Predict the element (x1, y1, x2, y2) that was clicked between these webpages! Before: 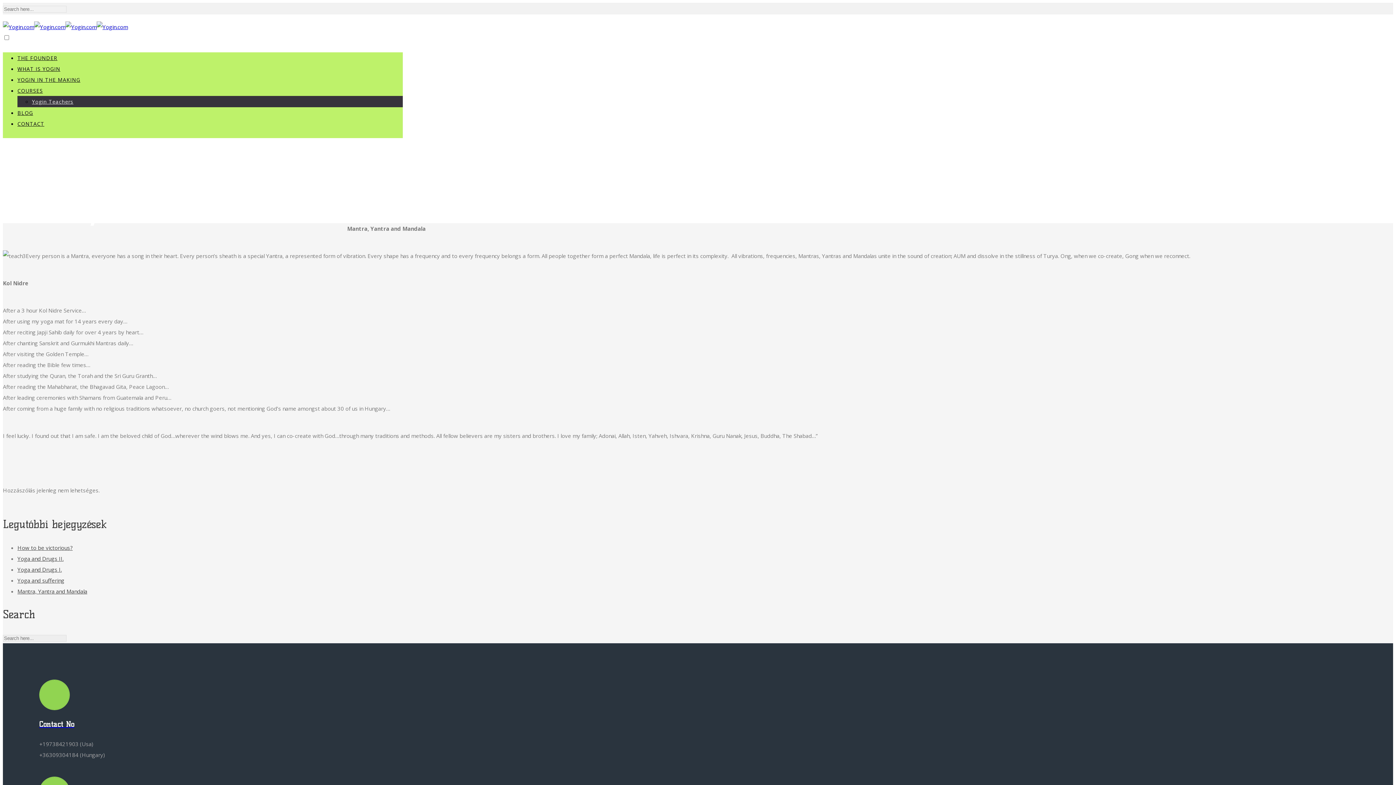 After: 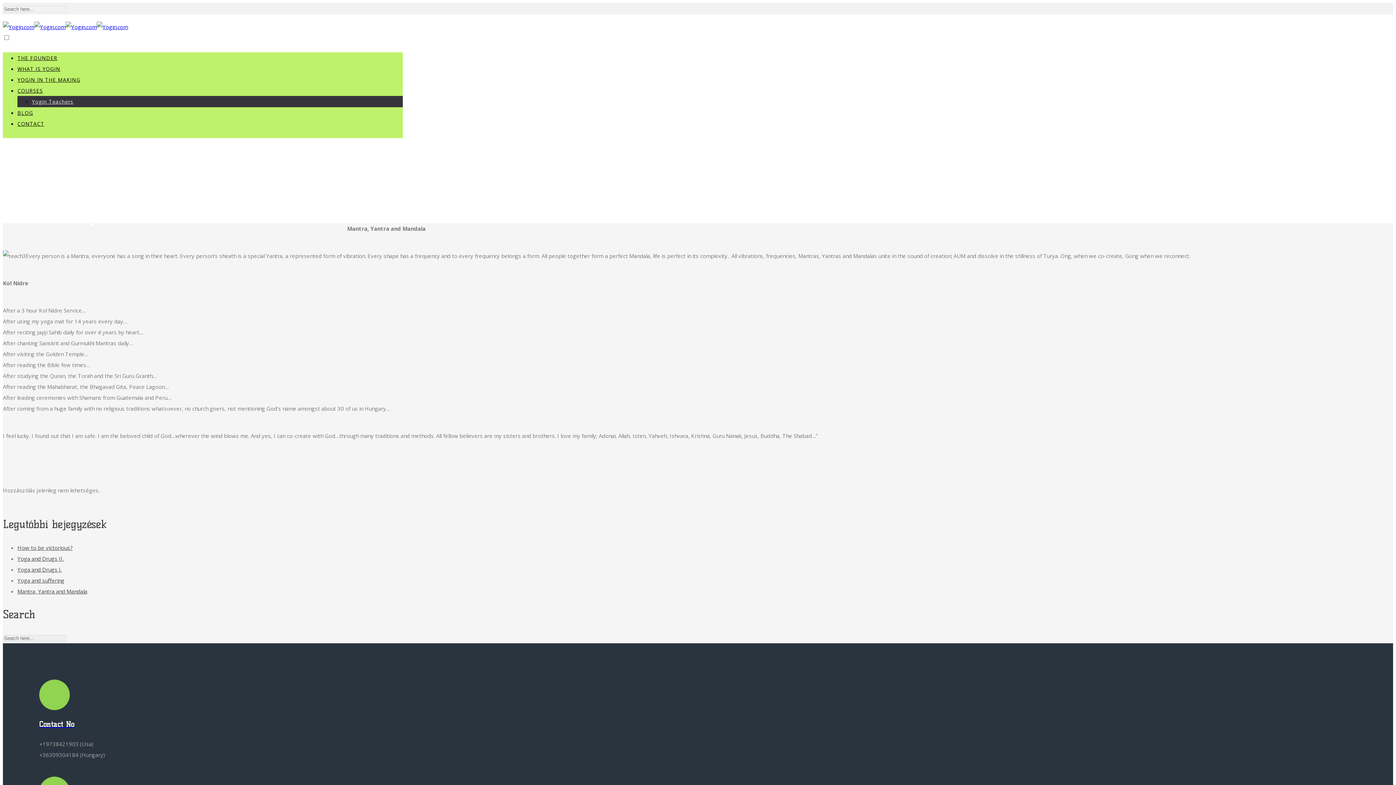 Action: bbox: (39, 717, 471, 731) label: Contact No